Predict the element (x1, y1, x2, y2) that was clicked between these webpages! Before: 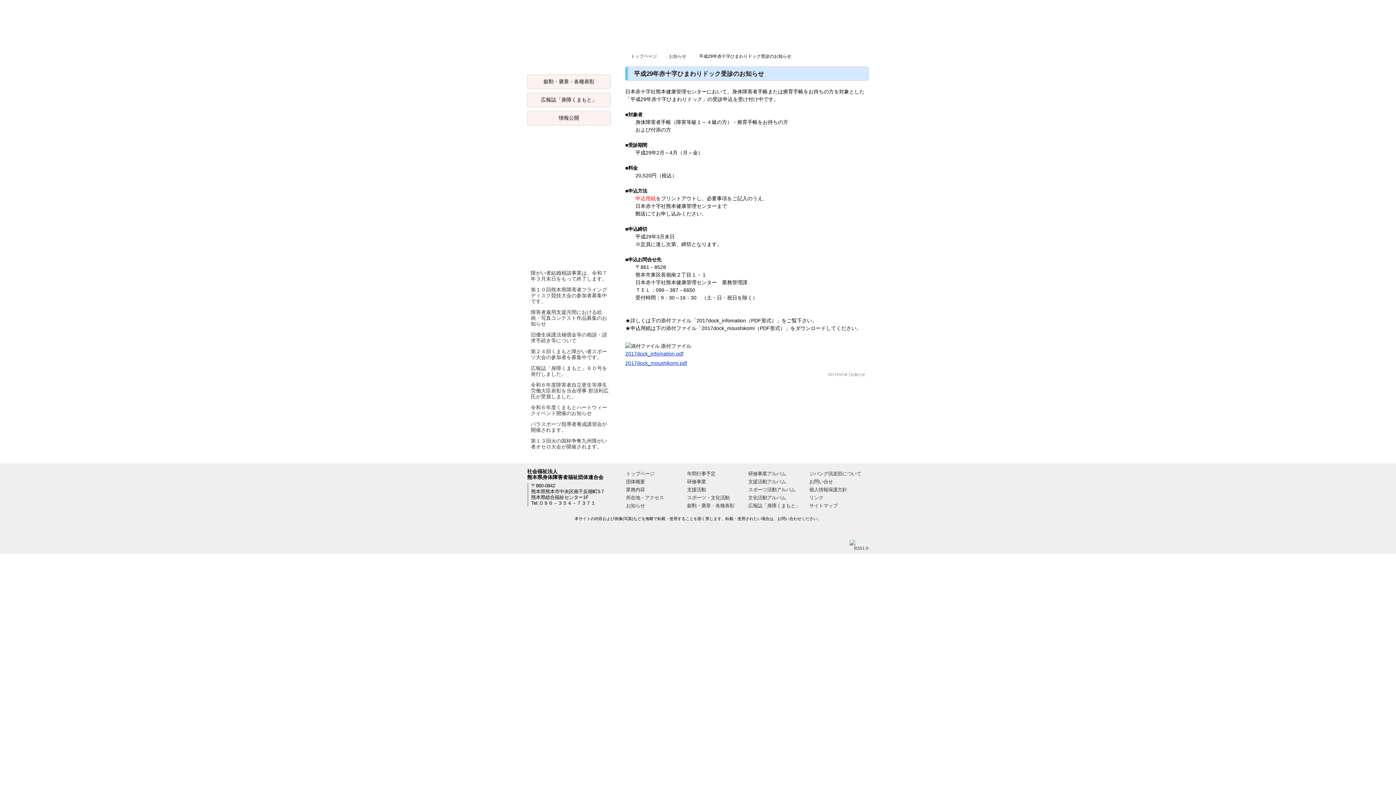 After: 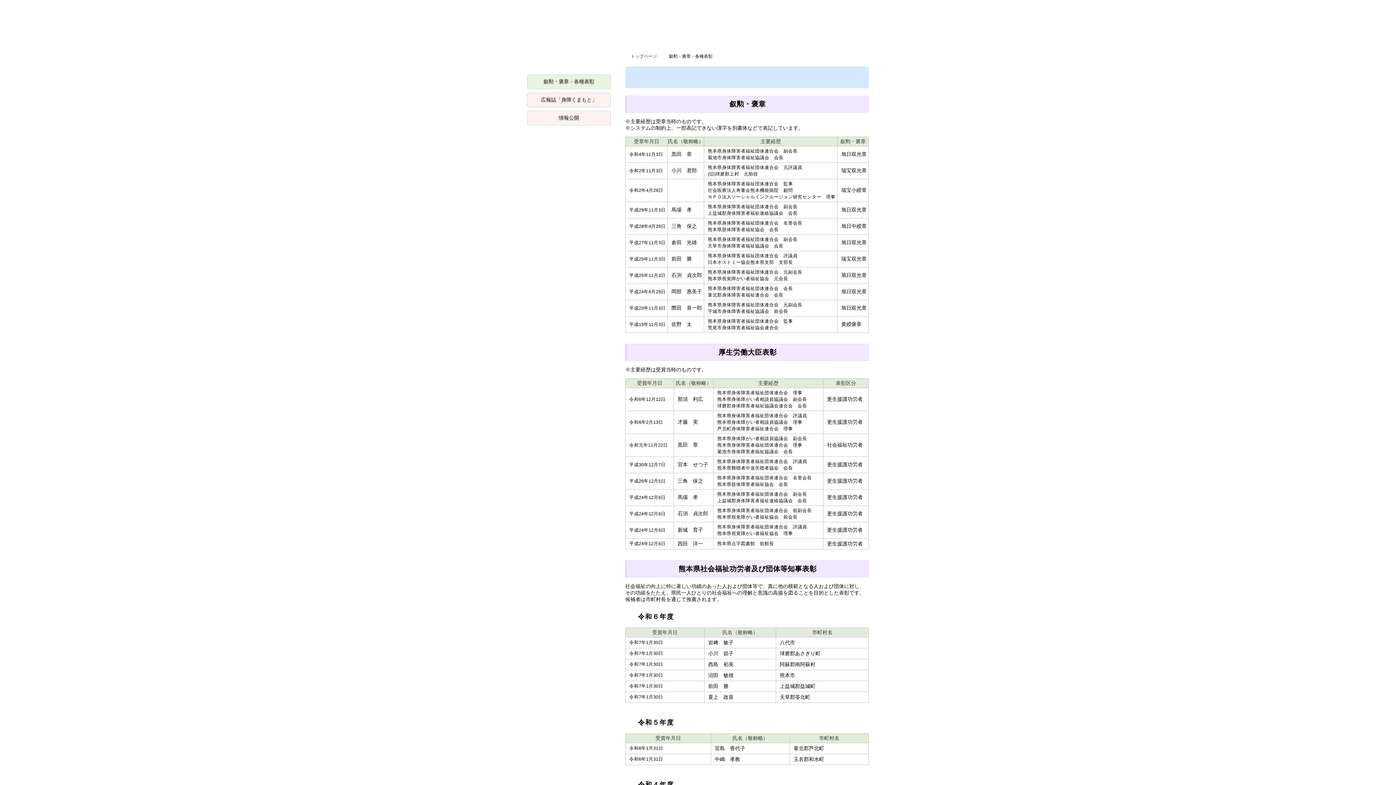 Action: label: 叙勲・褒章・各種表彰 bbox: (527, 74, 610, 89)